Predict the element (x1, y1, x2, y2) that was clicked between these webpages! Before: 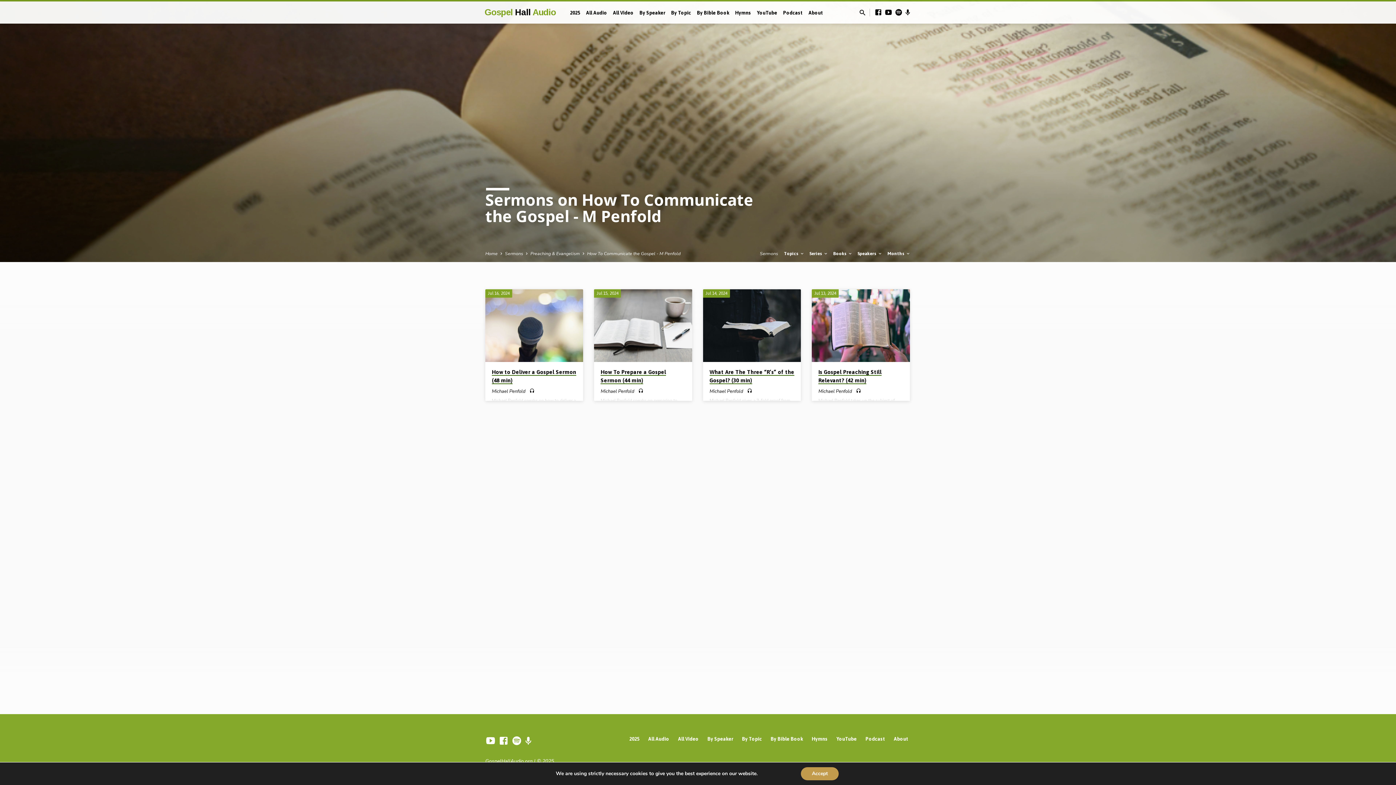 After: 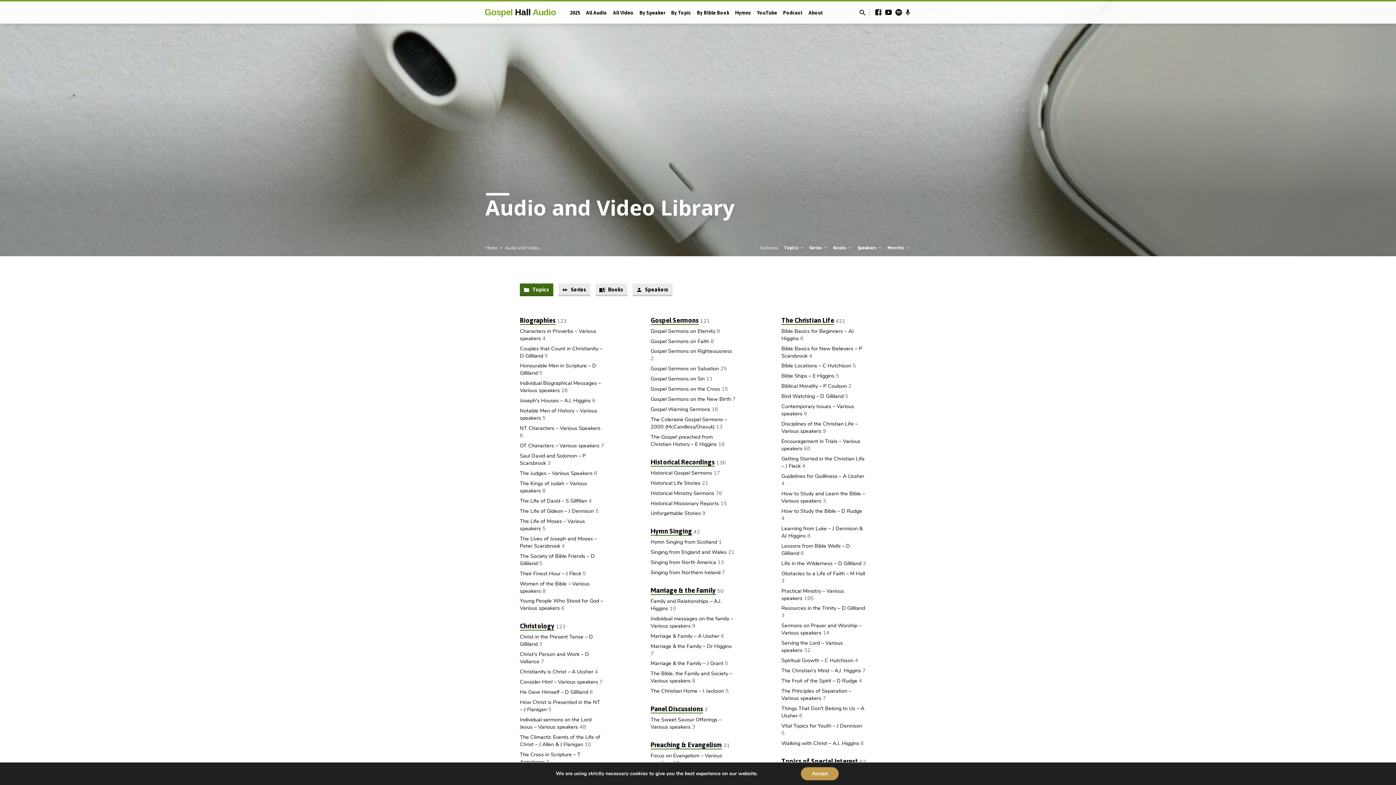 Action: bbox: (505, 250, 523, 256) label: Sermons